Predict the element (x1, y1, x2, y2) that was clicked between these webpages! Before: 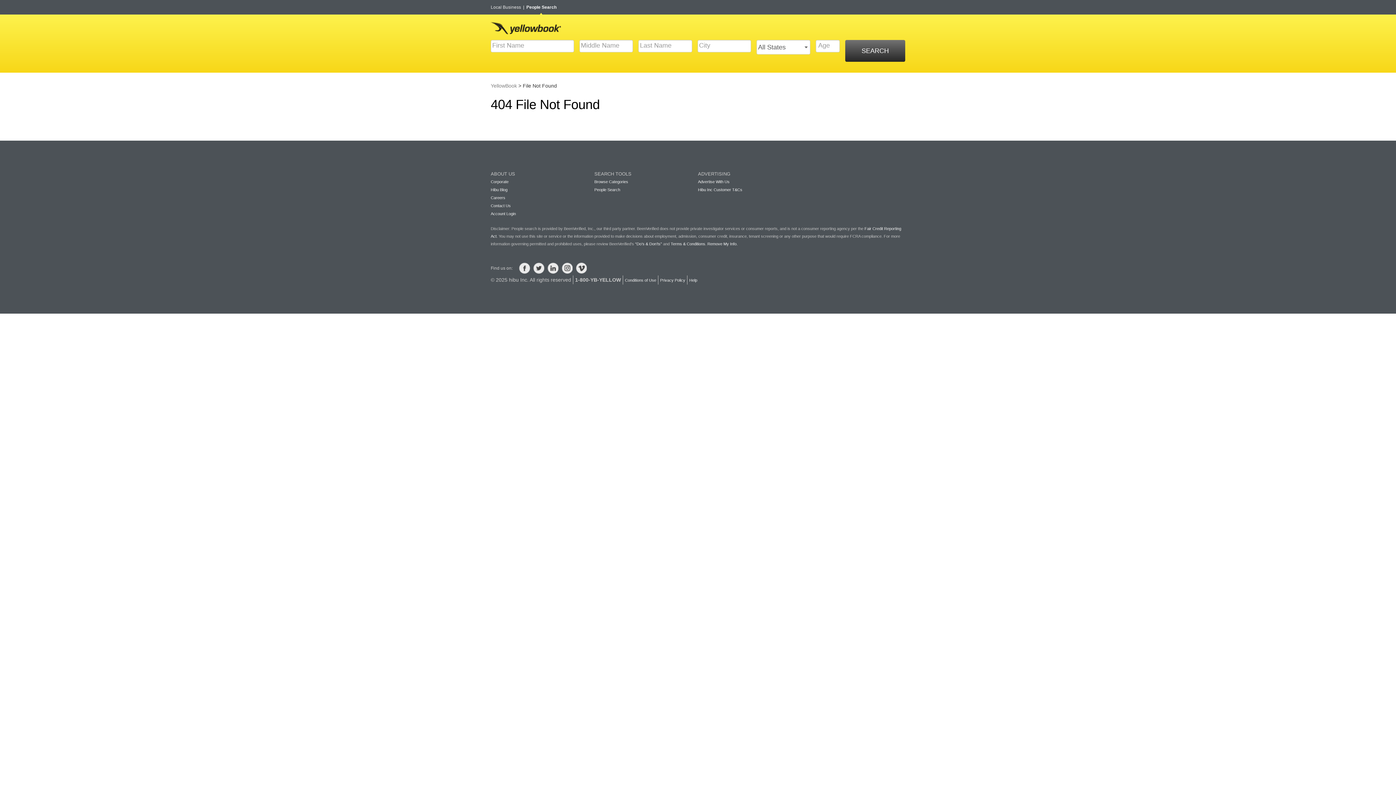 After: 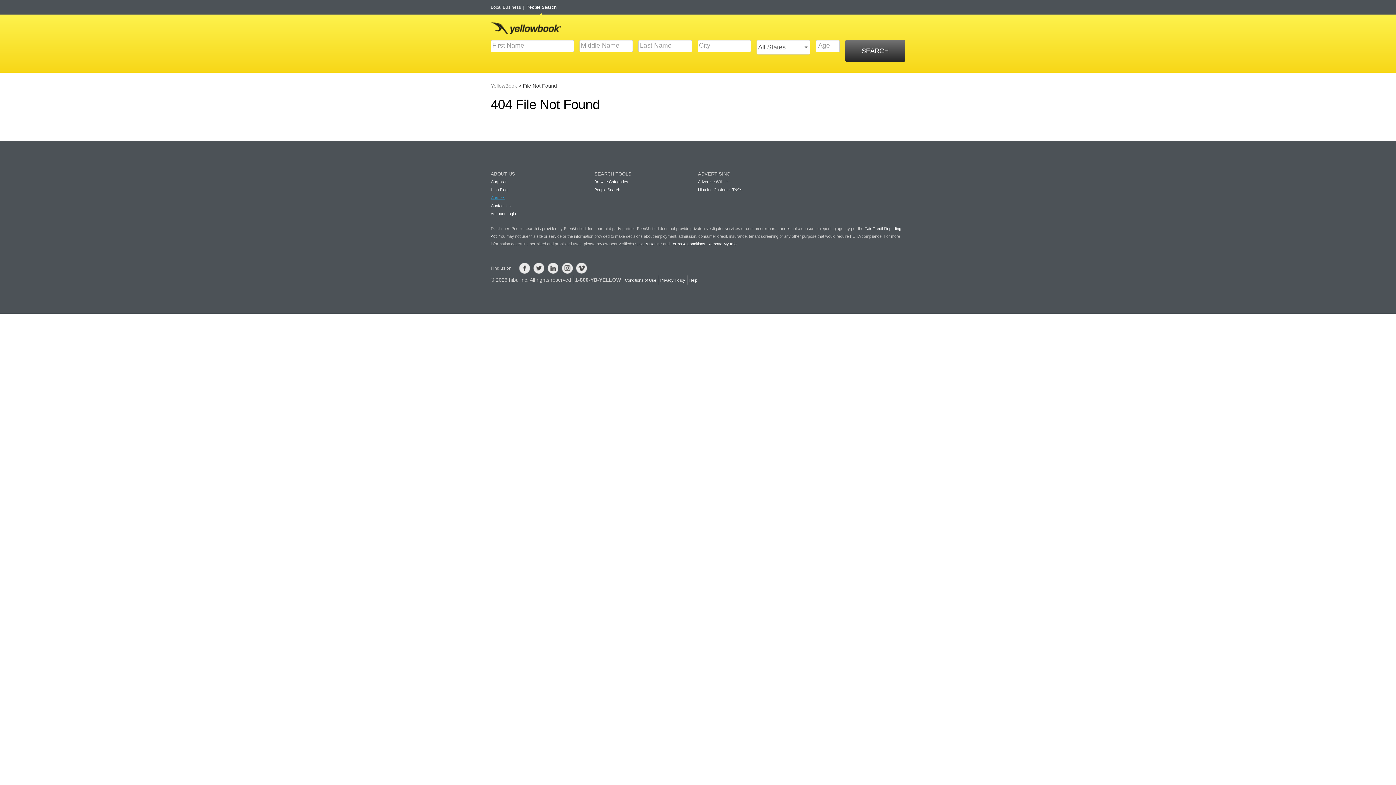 Action: bbox: (490, 195, 505, 200) label: Careers